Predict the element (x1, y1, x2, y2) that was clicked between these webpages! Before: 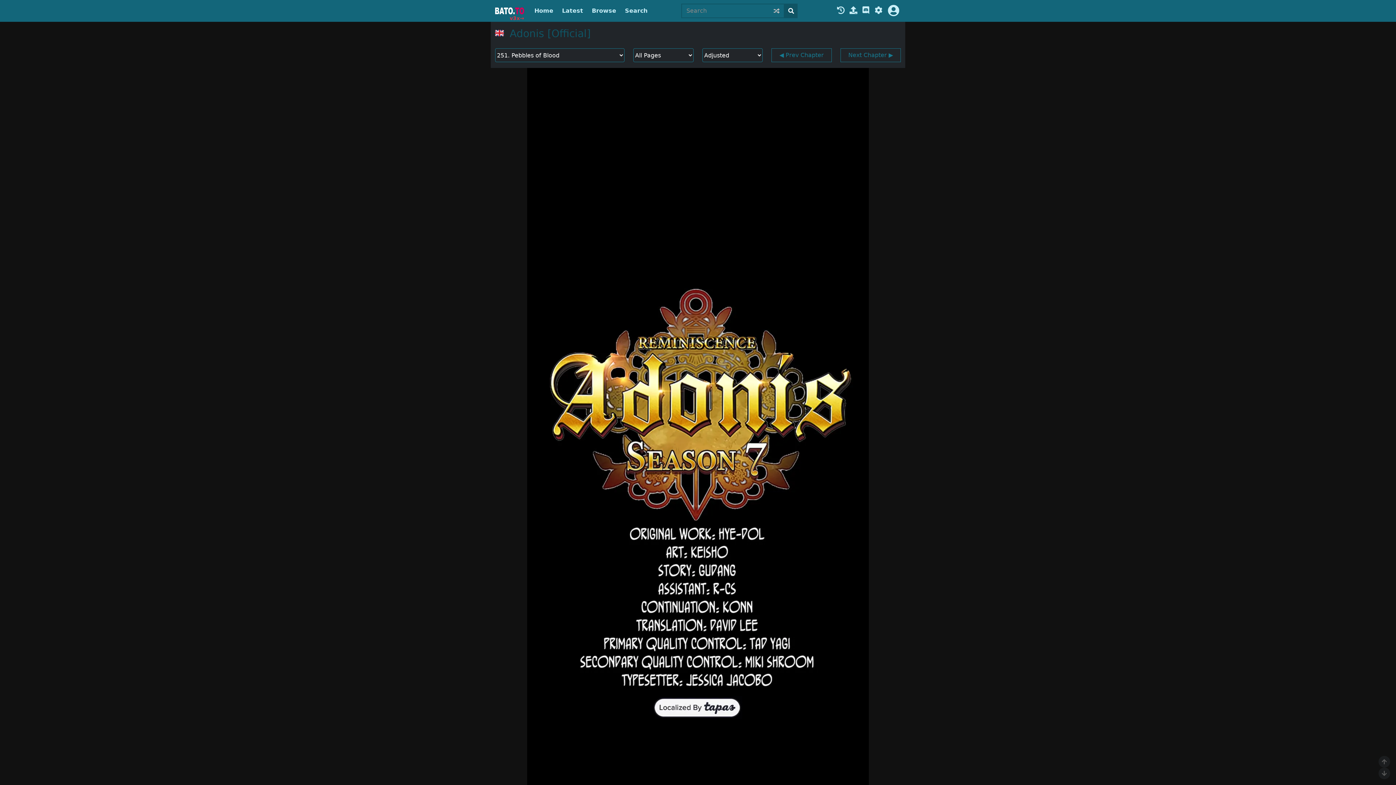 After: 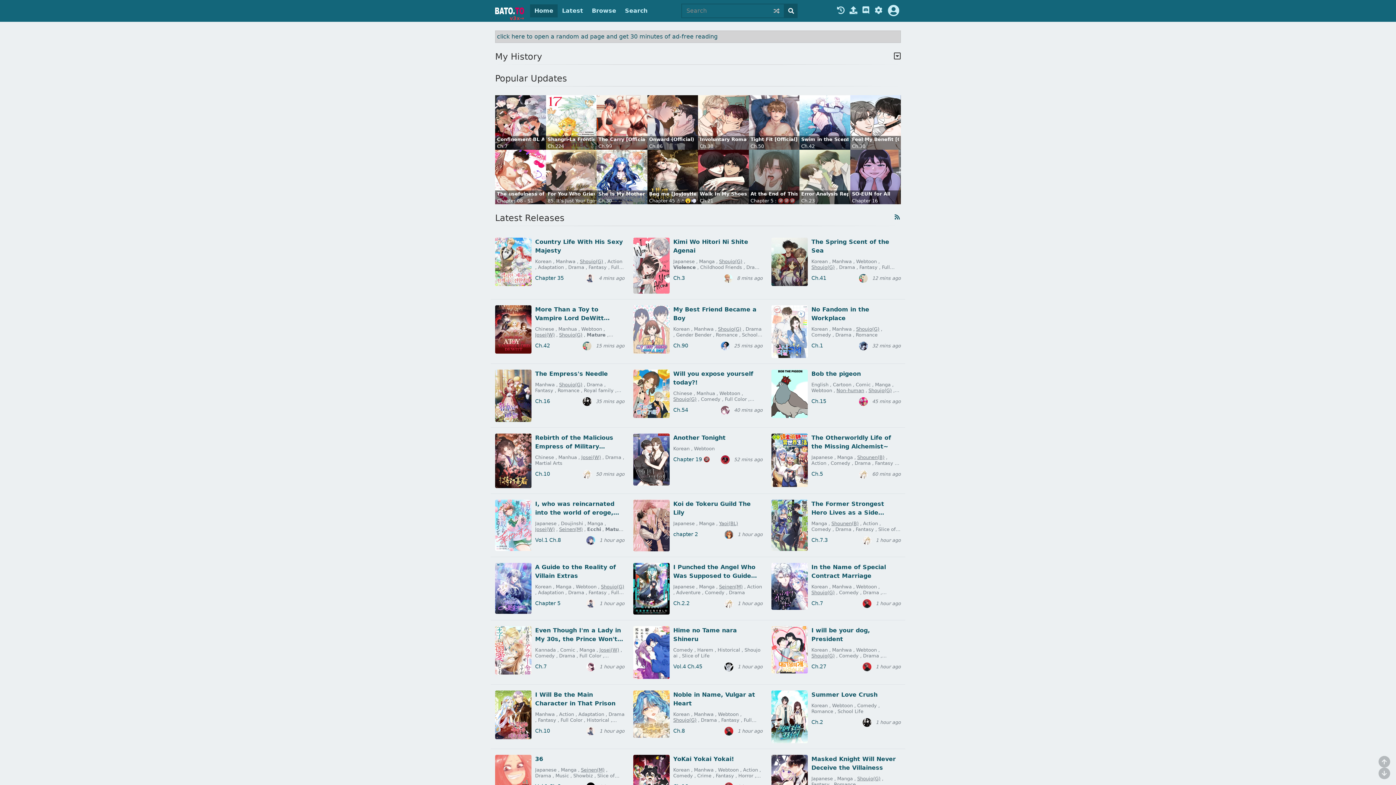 Action: bbox: (530, 4, 557, 17) label: Home